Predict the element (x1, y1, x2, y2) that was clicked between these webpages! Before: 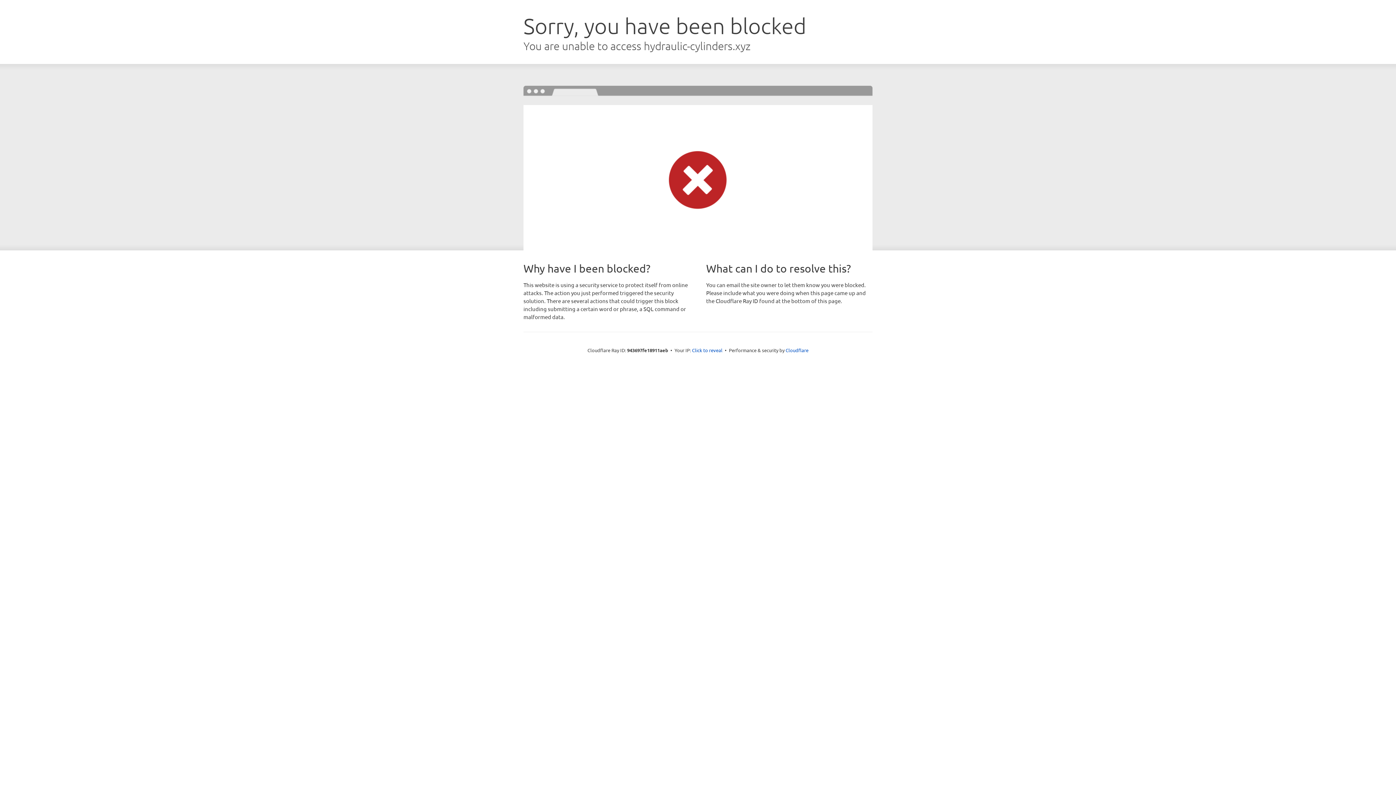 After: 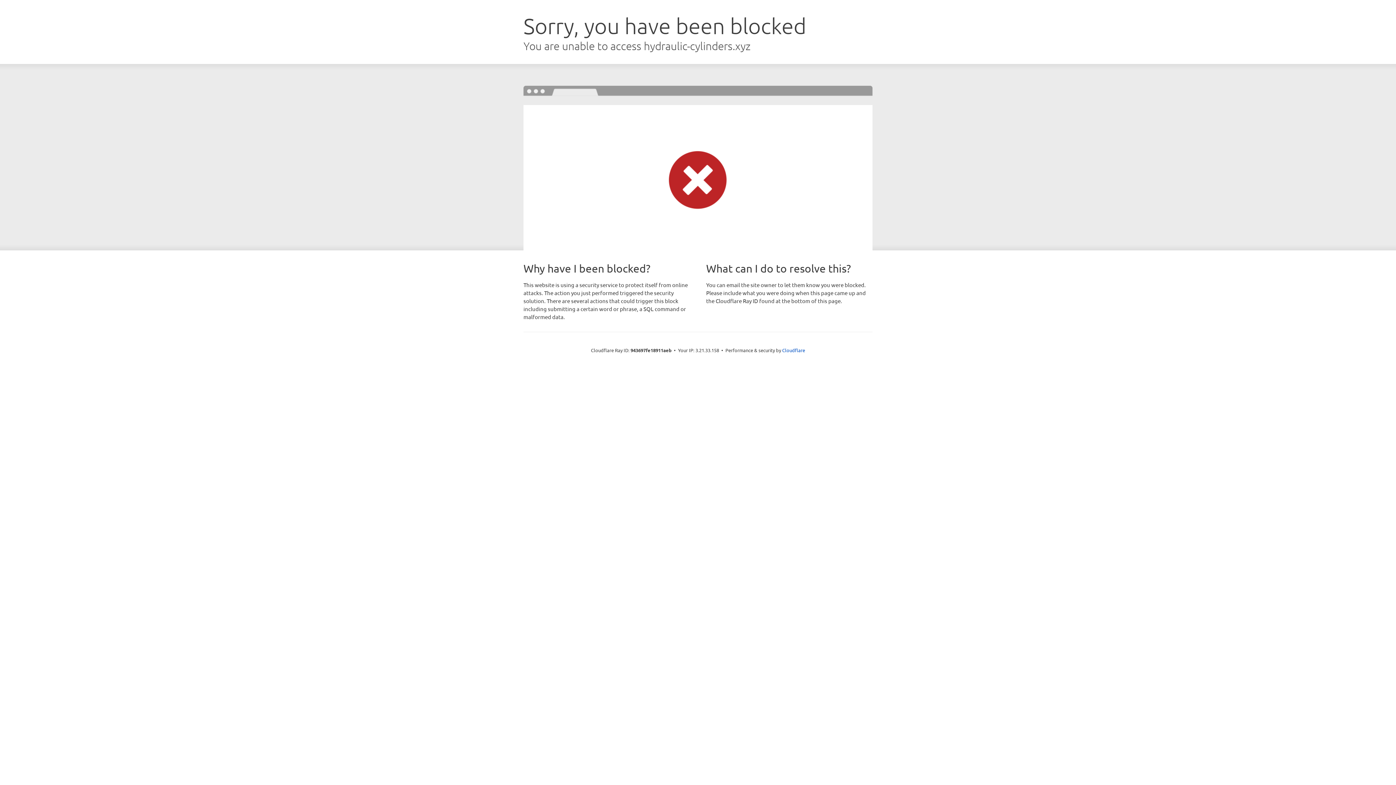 Action: bbox: (692, 346, 722, 353) label: Click to reveal